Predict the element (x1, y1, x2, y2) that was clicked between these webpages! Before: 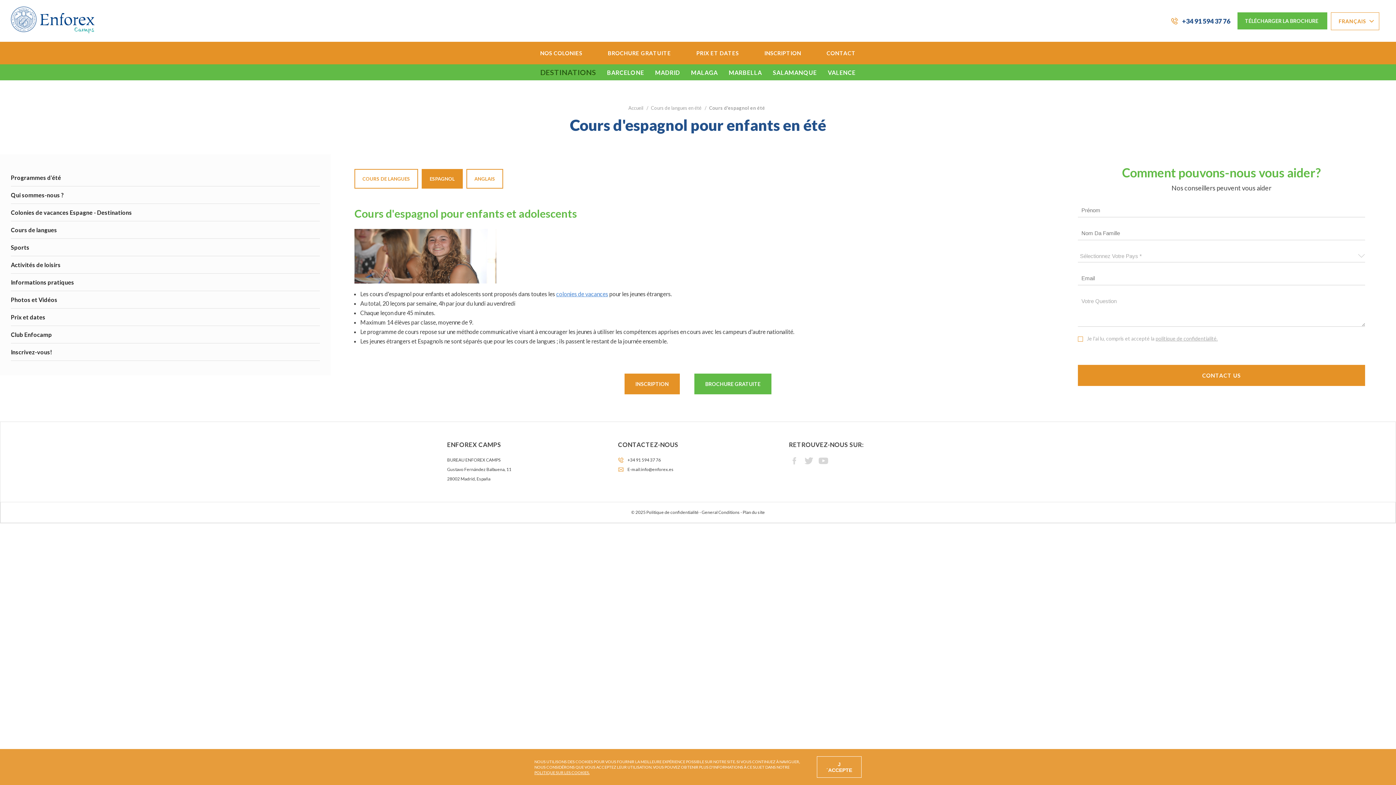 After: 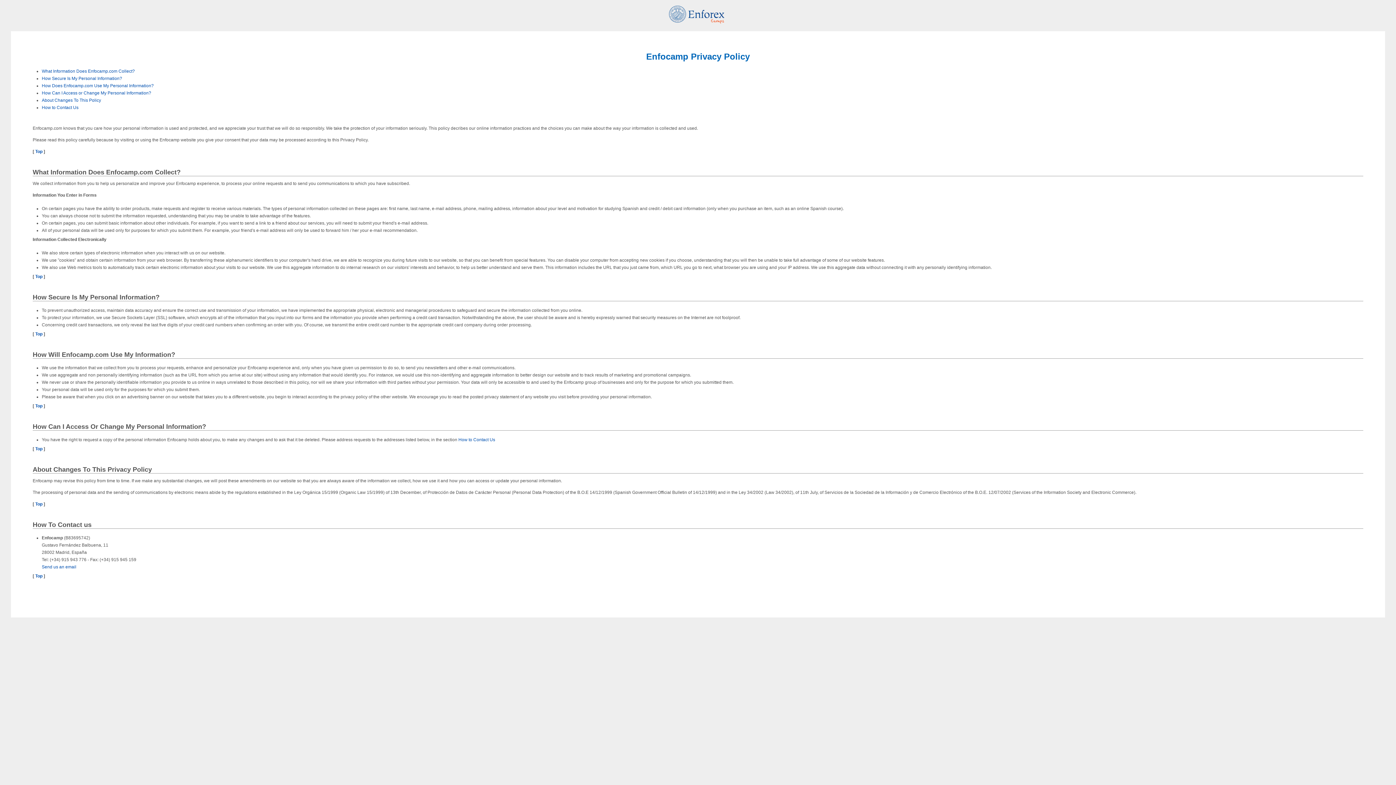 Action: bbox: (534, 770, 589, 775) label: POLITIQUE SUR LES COOKIES.